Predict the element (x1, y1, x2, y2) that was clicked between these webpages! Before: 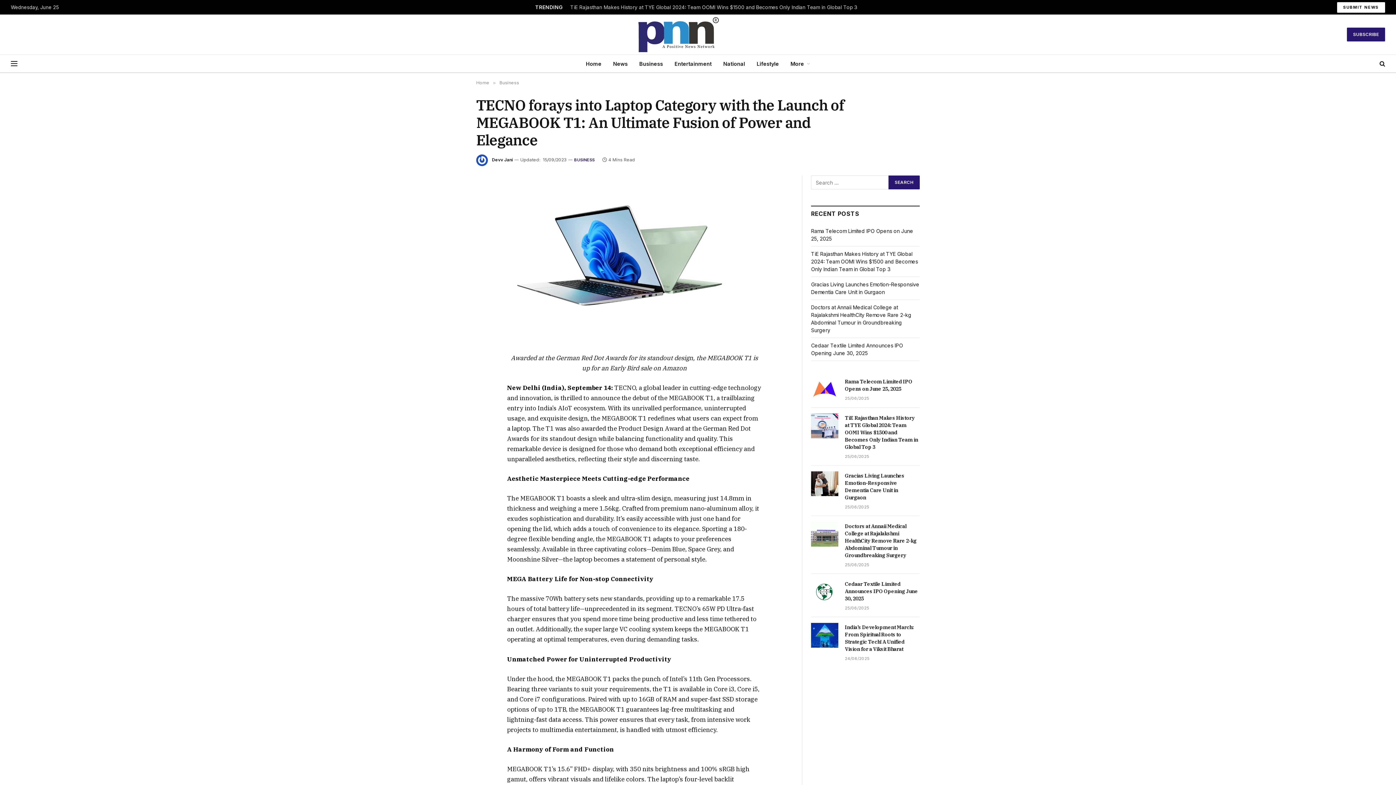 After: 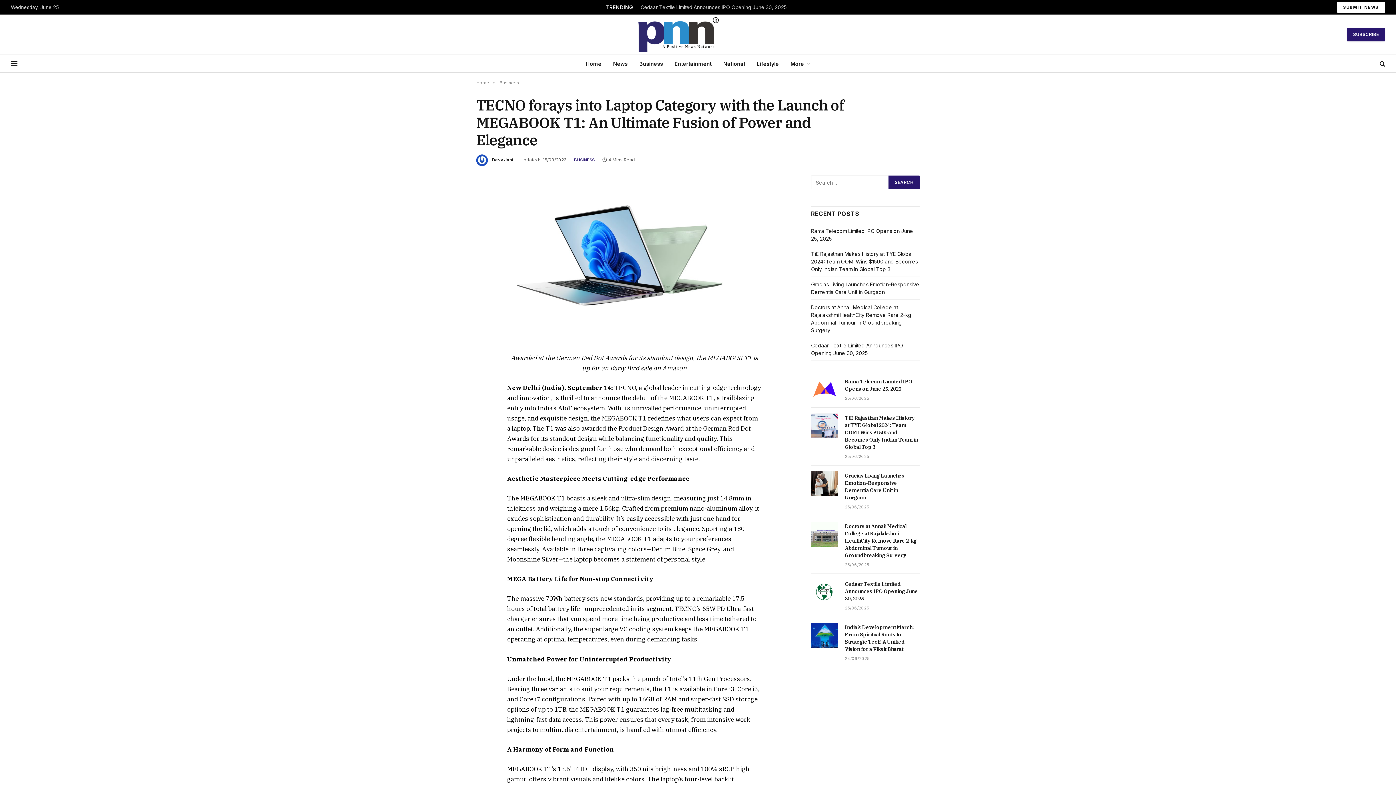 Action: bbox: (443, 436, 457, 450)